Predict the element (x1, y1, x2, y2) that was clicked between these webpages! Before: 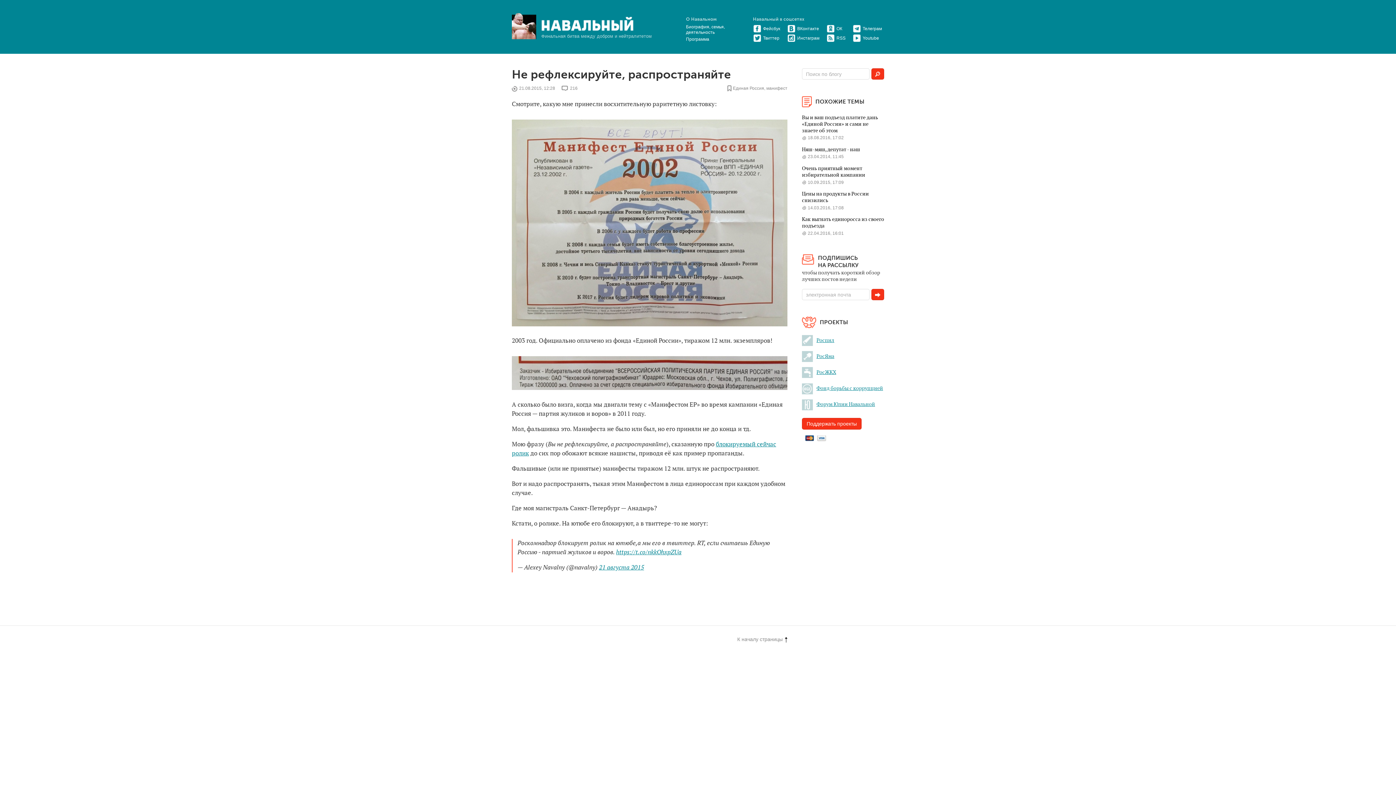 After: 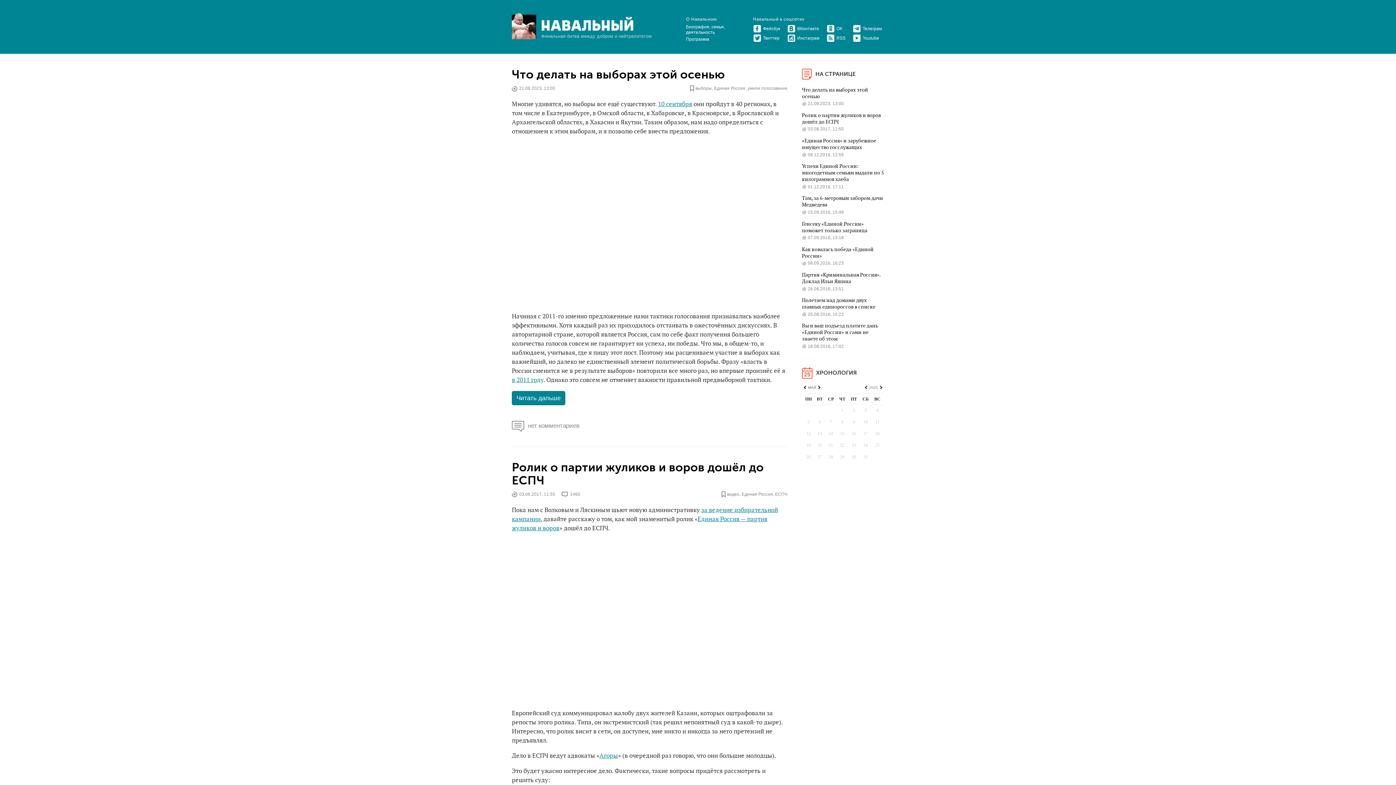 Action: label: Единая Россия bbox: (733, 85, 764, 91)